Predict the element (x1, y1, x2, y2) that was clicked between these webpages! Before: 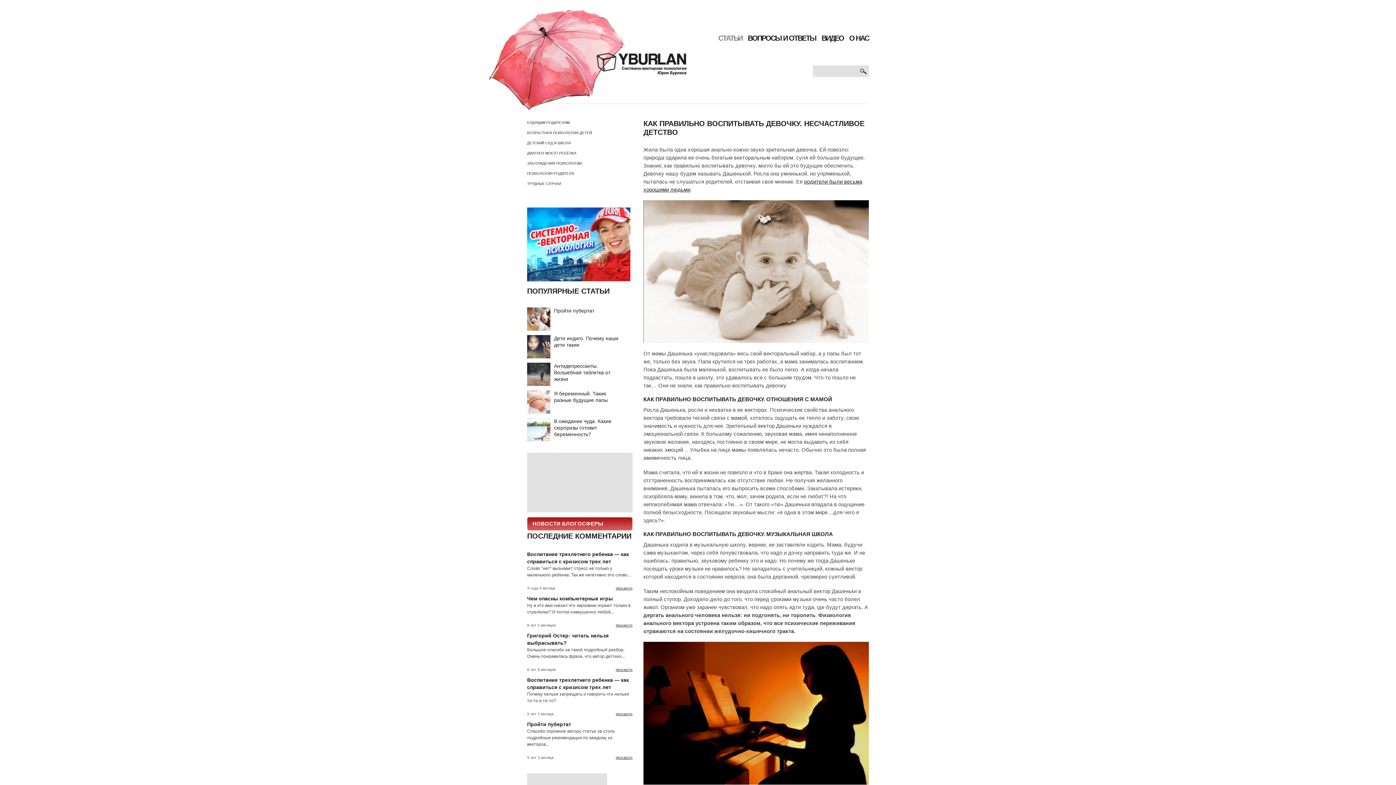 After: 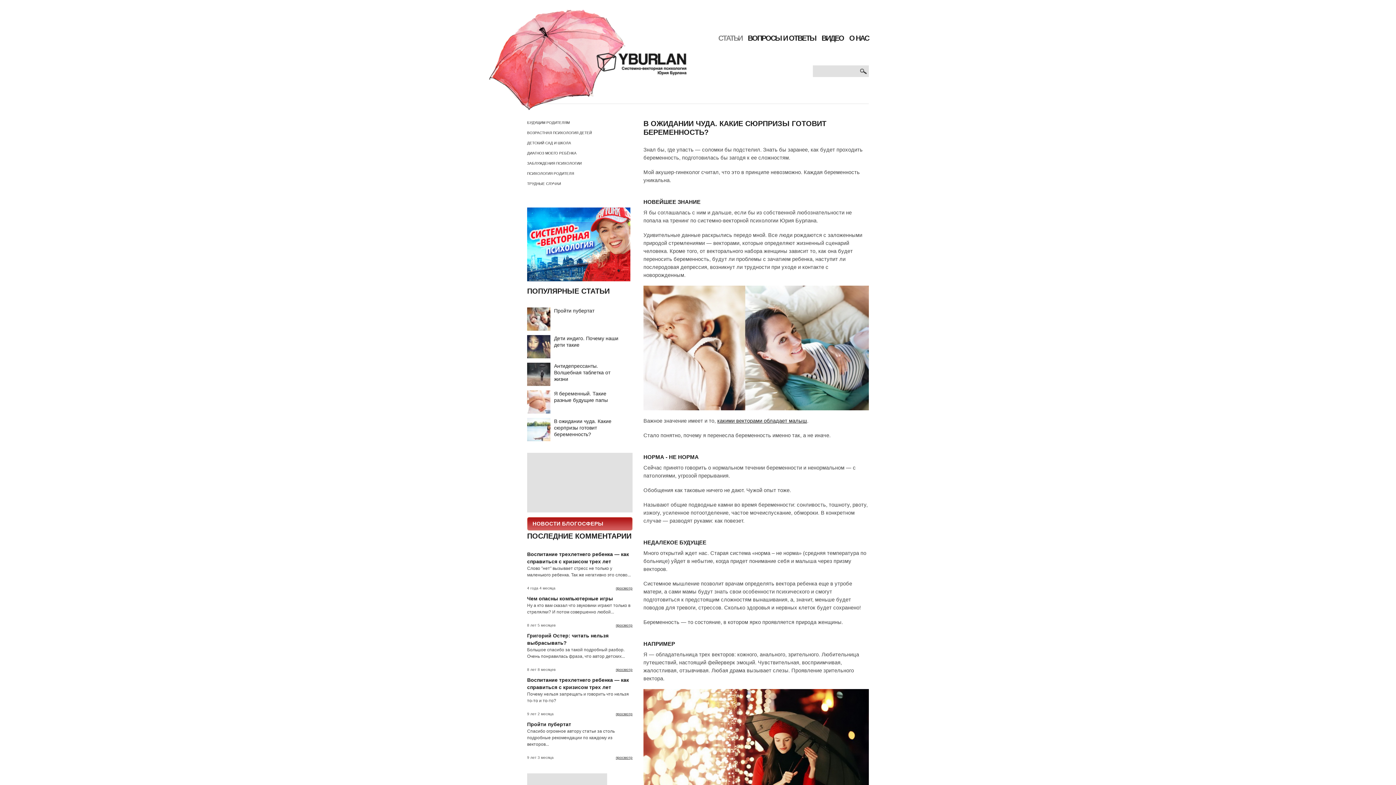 Action: bbox: (527, 418, 550, 424)